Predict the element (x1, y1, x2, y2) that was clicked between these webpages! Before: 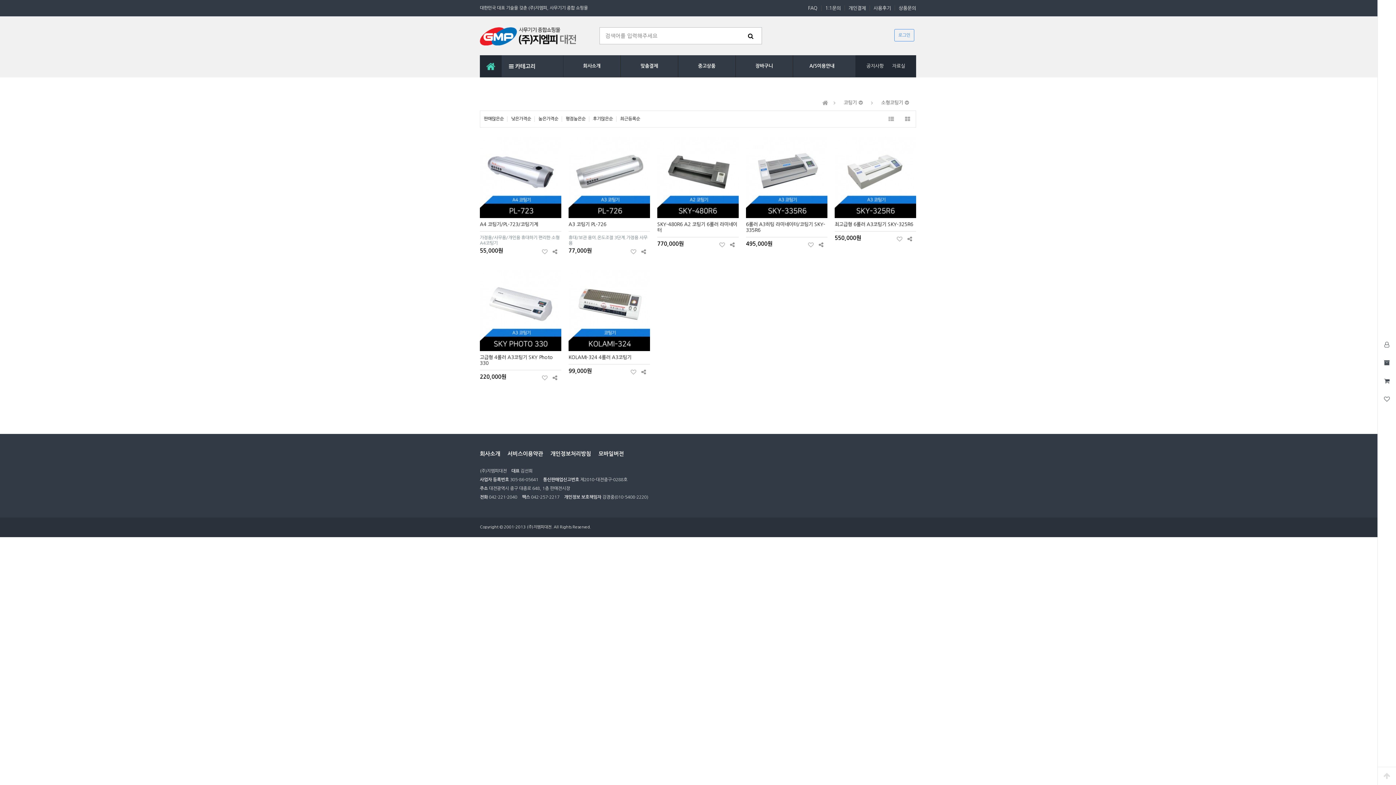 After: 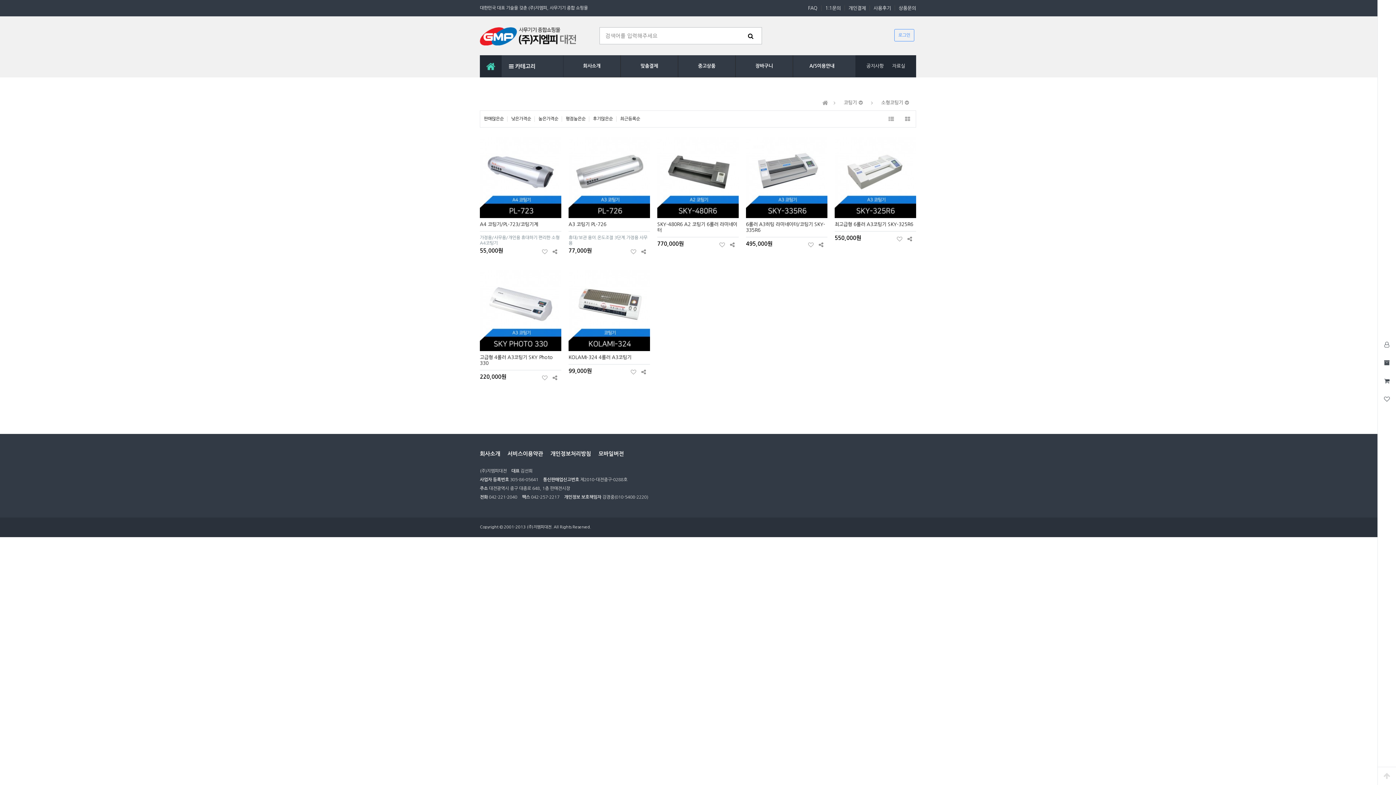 Action: bbox: (0, 0, 0, 0) label: 본문 바로가기